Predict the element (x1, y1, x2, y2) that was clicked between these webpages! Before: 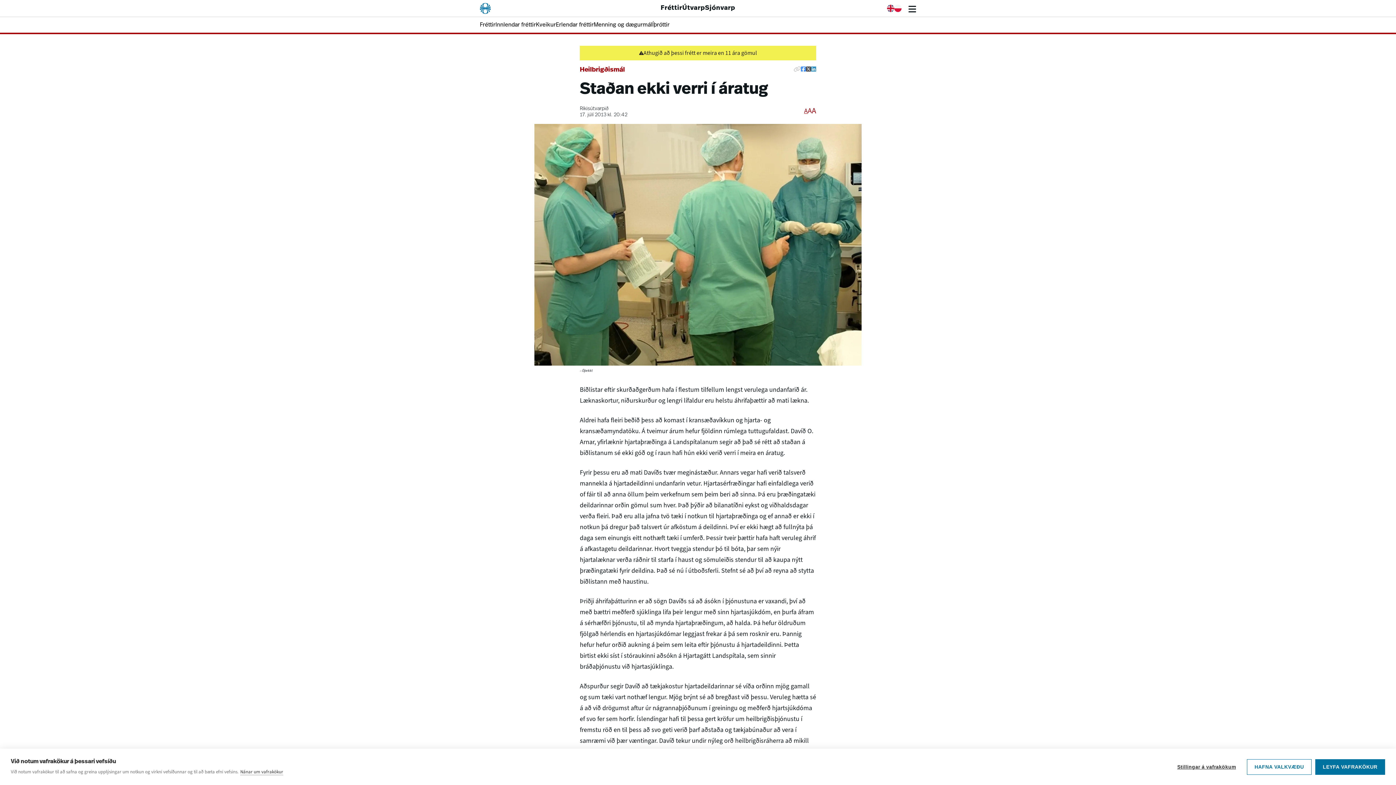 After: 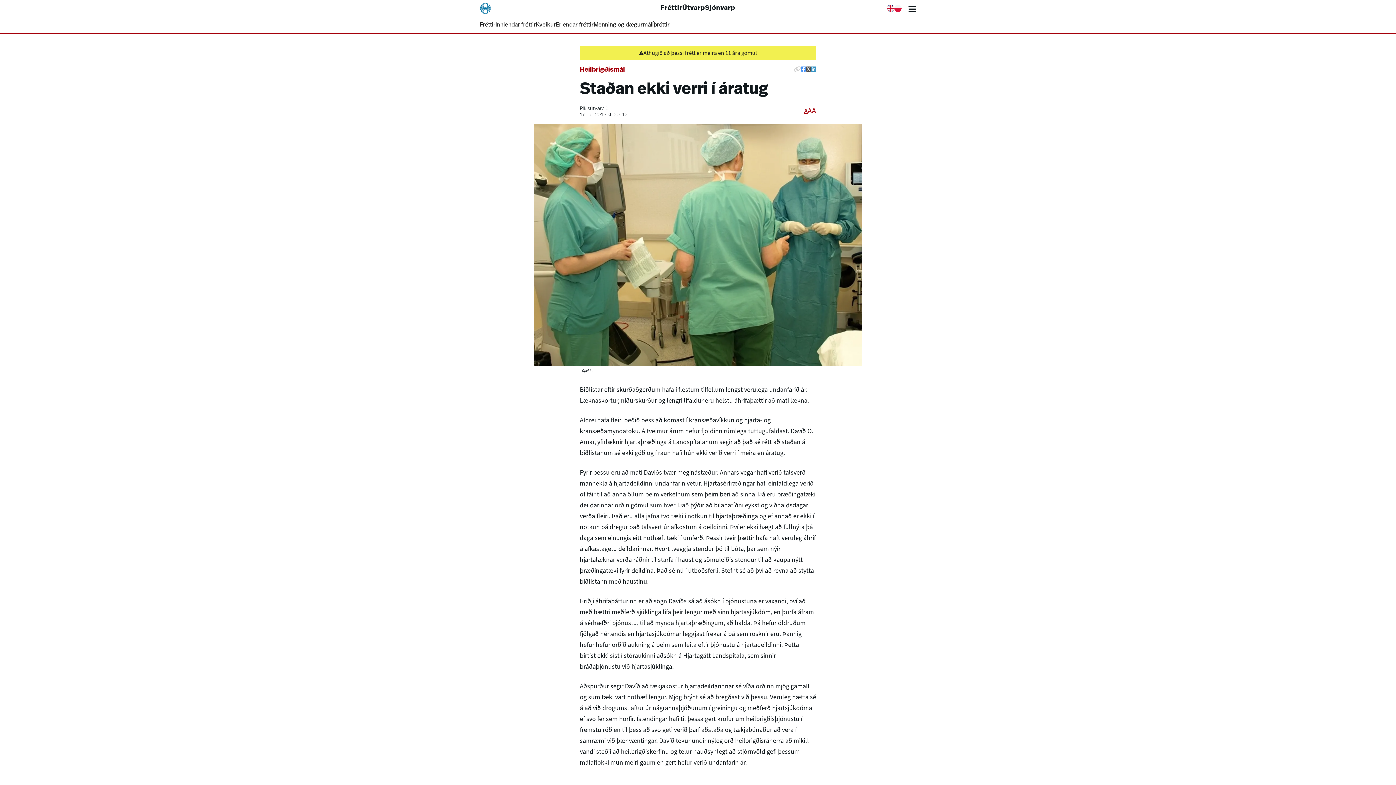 Action: bbox: (1247, 759, 1311, 775) label: HAFNA VALKVÆÐU